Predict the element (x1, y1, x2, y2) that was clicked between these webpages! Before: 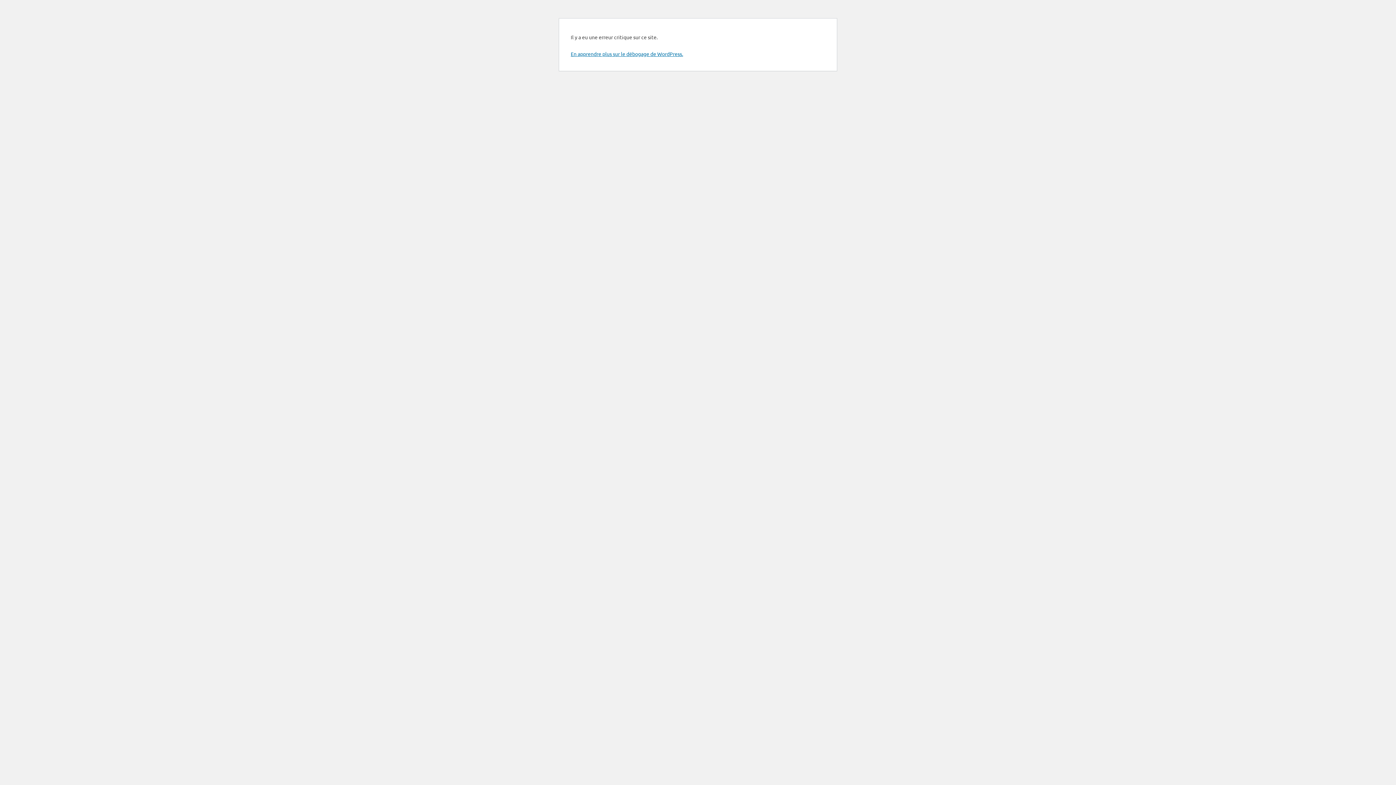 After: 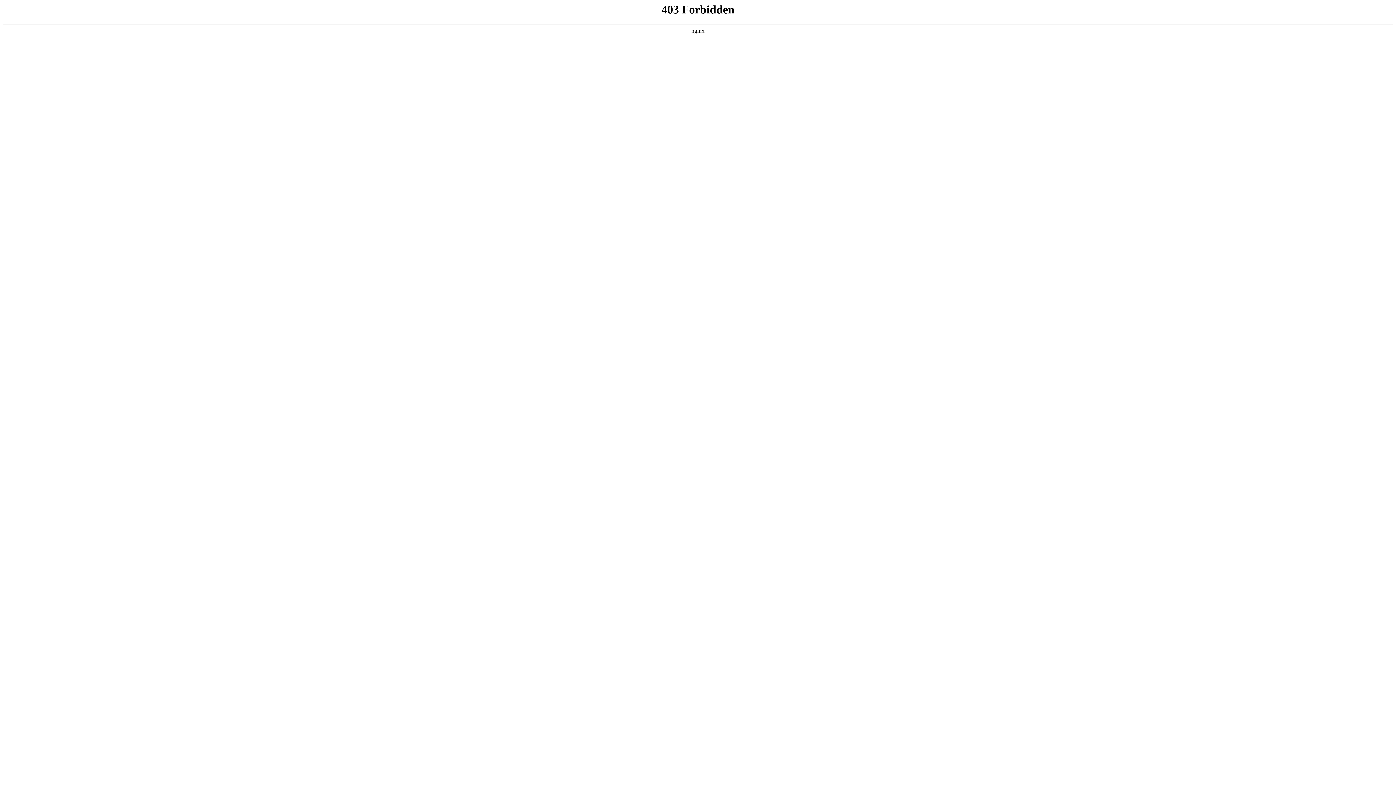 Action: label: En apprendre plus sur le débogage de WordPress. bbox: (570, 50, 683, 57)